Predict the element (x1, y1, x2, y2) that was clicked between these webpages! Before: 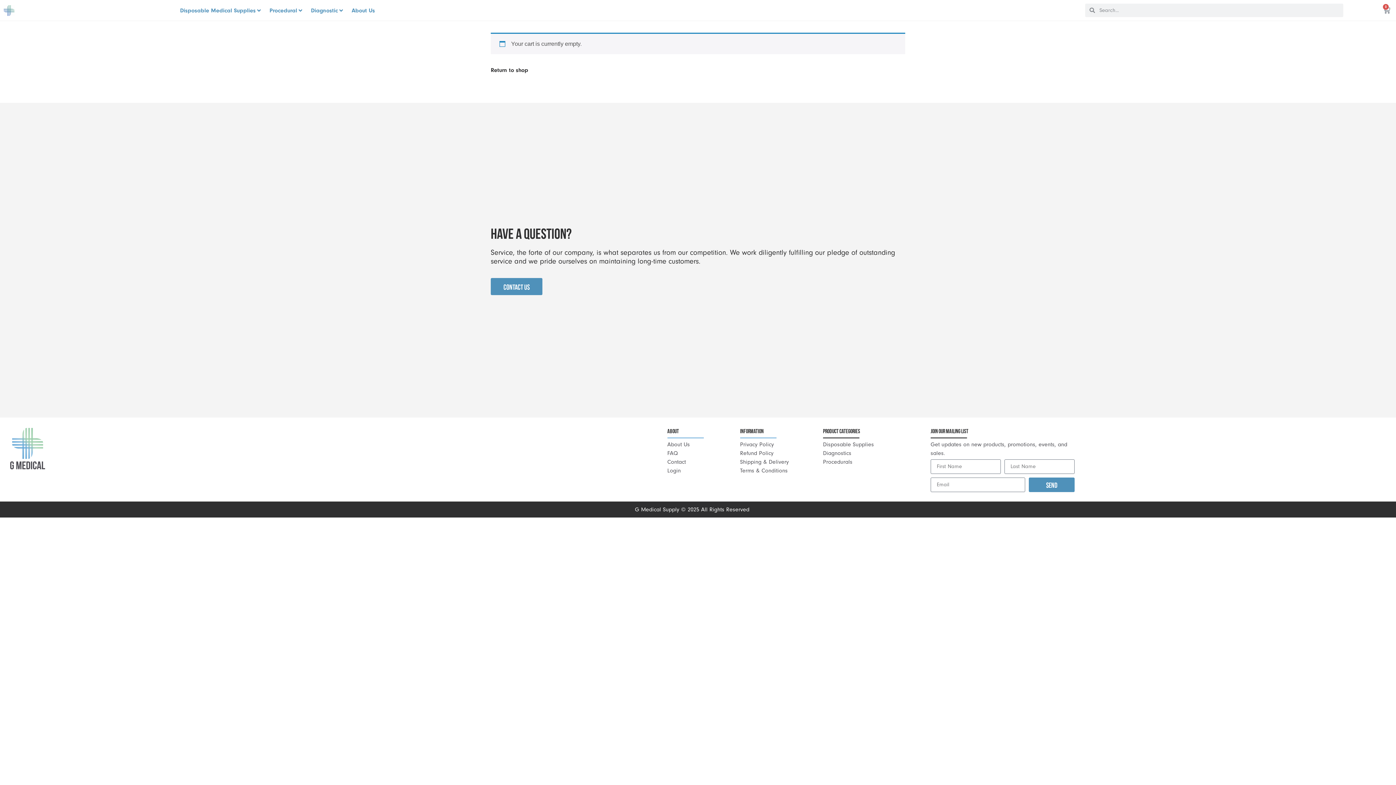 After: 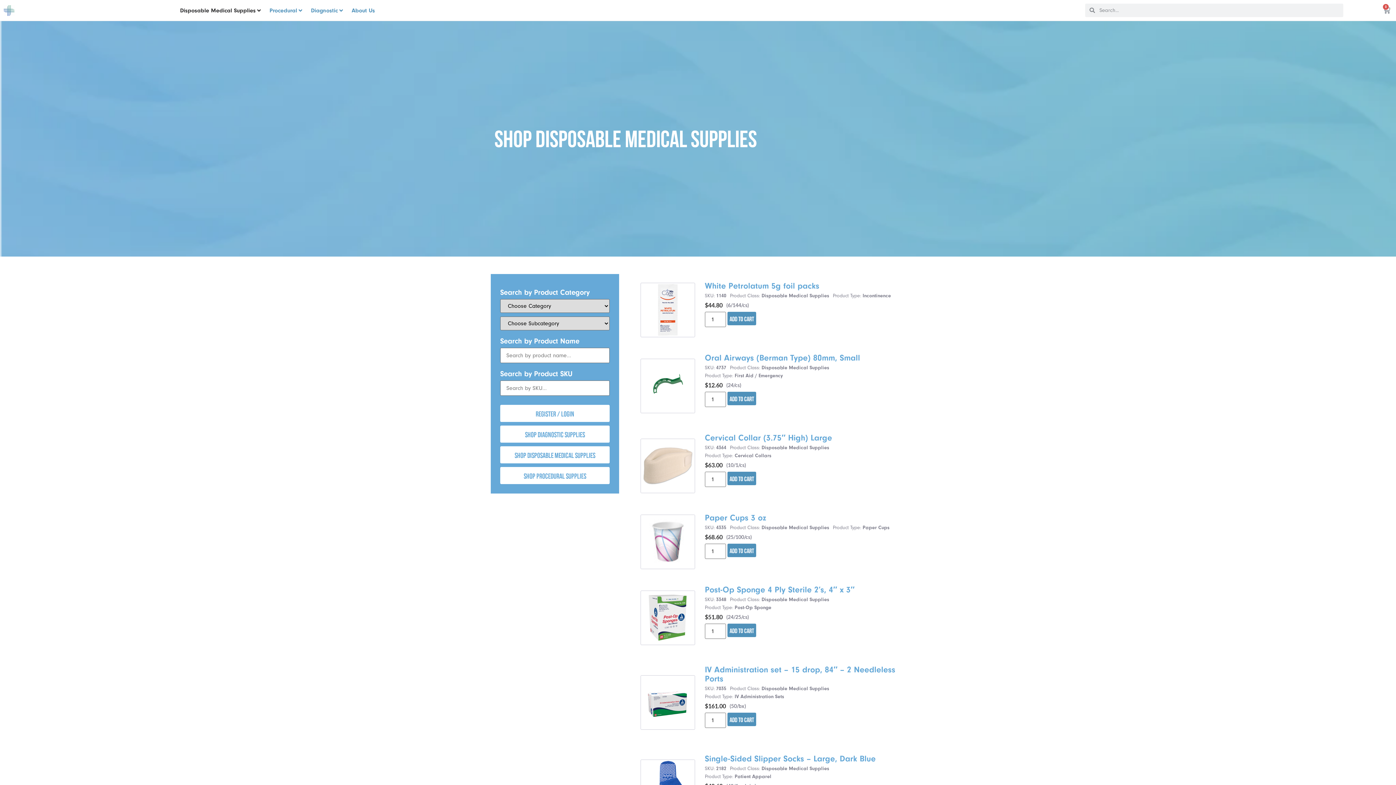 Action: bbox: (823, 440, 923, 449) label: Disposable Supplies